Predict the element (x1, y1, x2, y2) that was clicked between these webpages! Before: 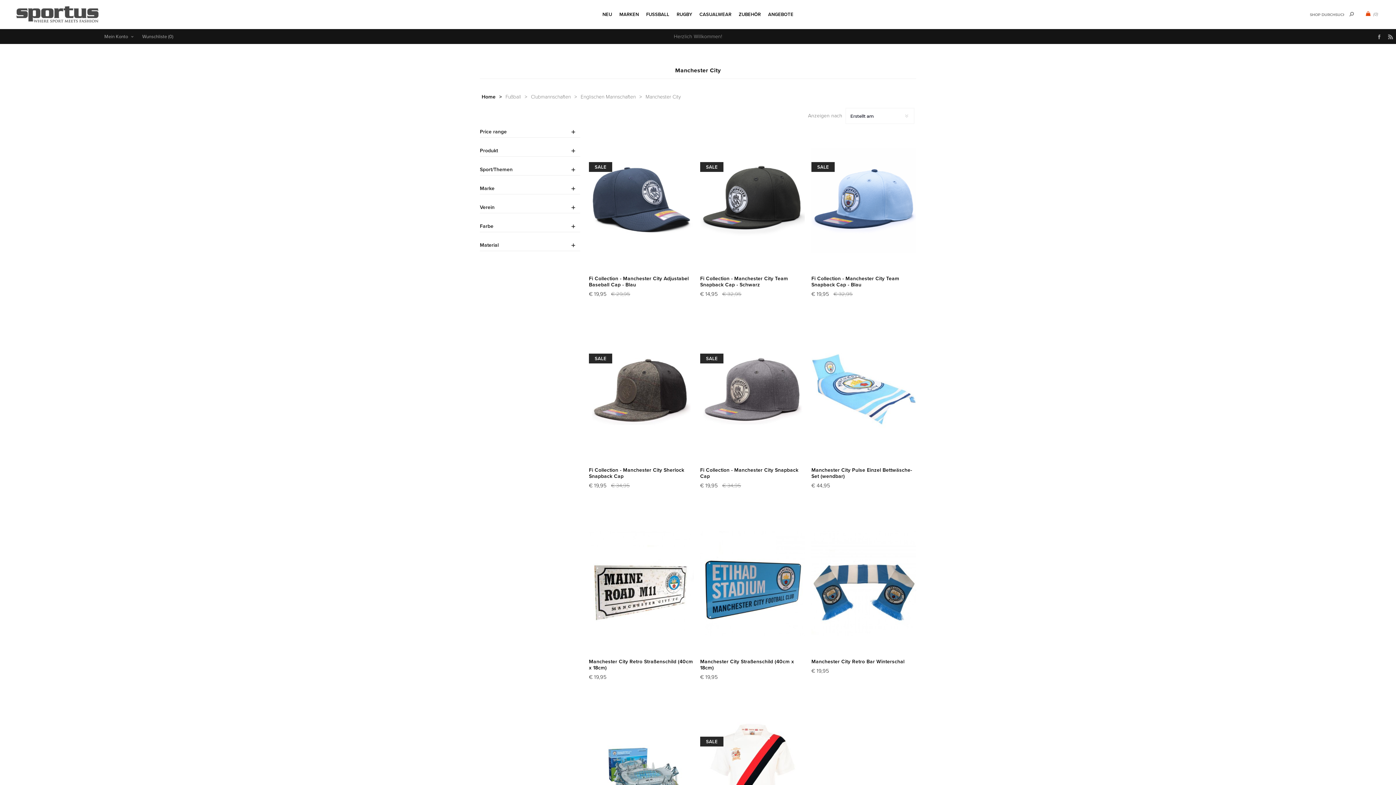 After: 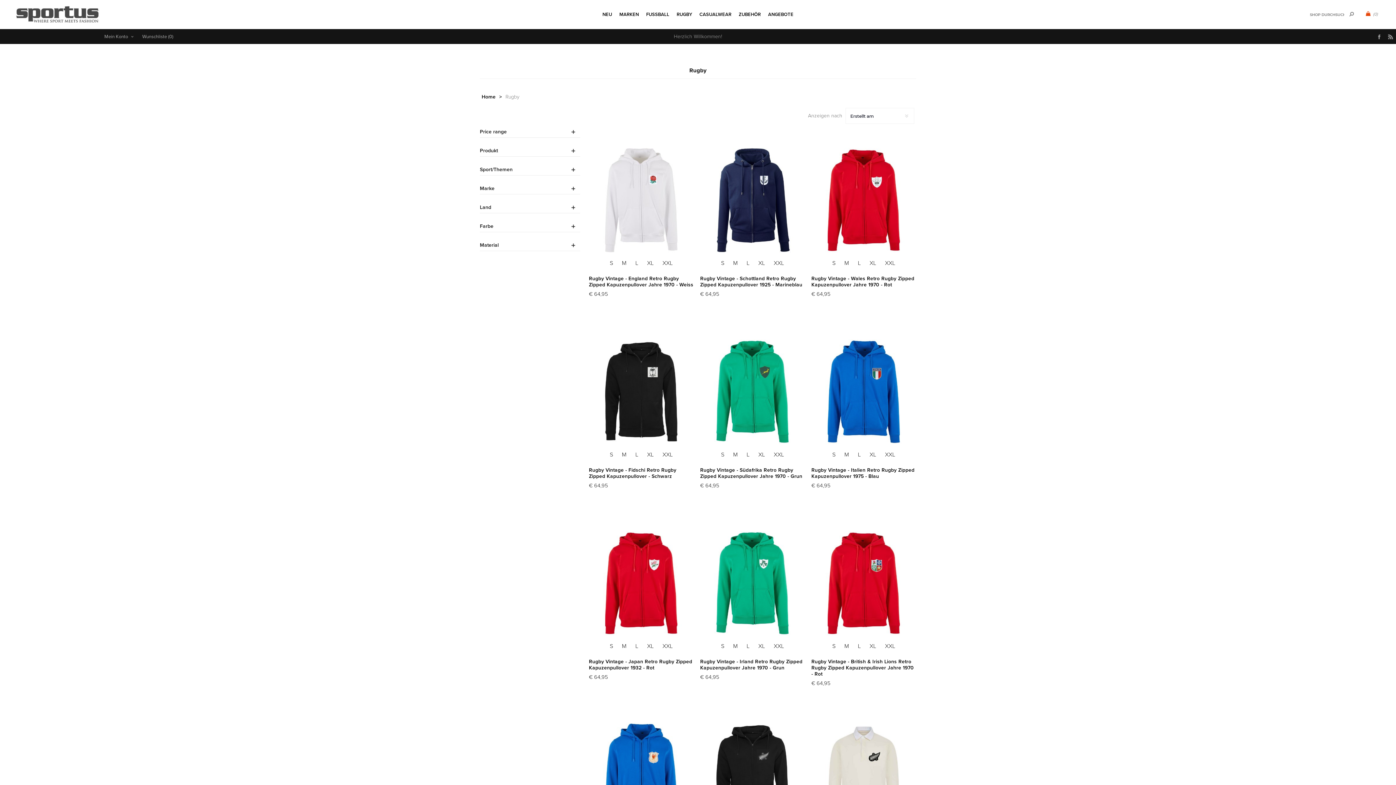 Action: bbox: (673, 6, 695, 22) label: RUGBY